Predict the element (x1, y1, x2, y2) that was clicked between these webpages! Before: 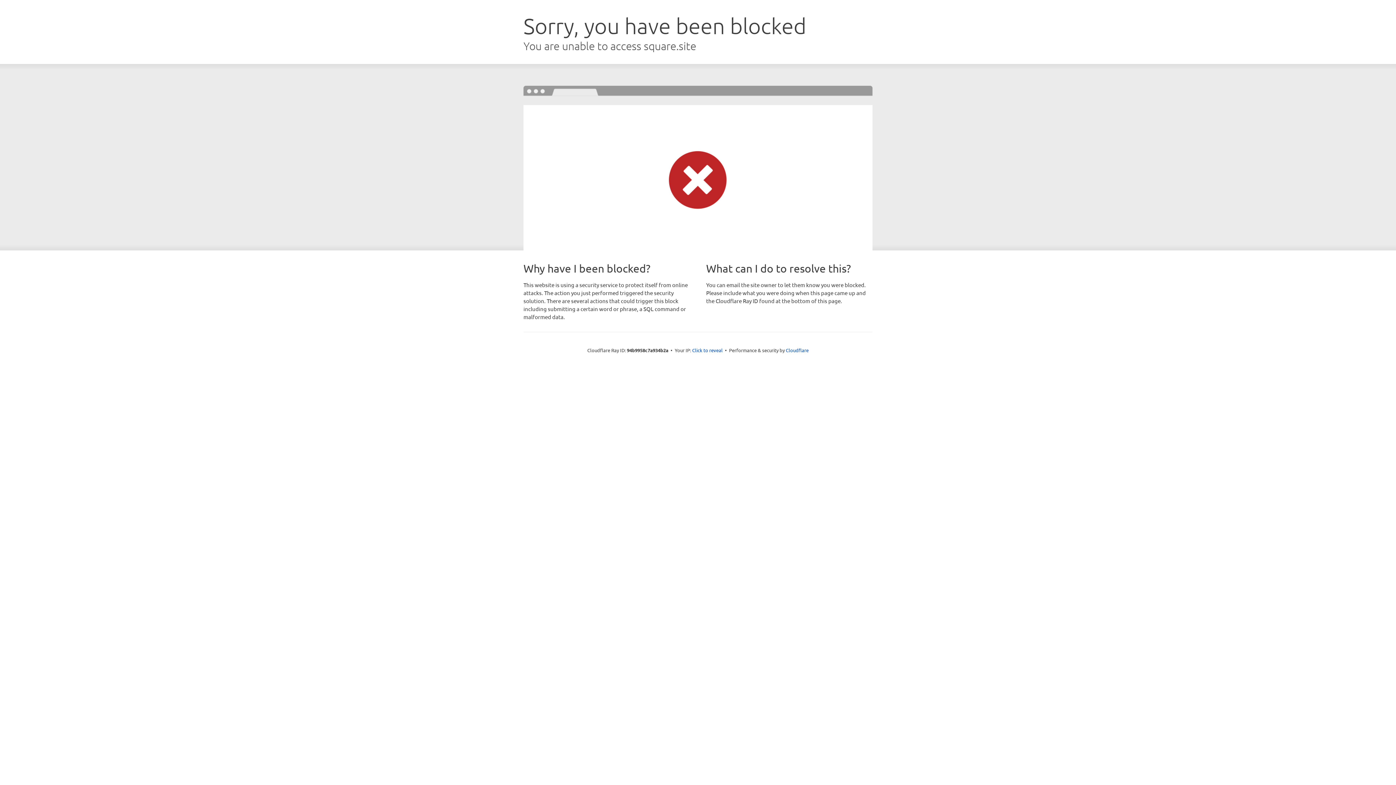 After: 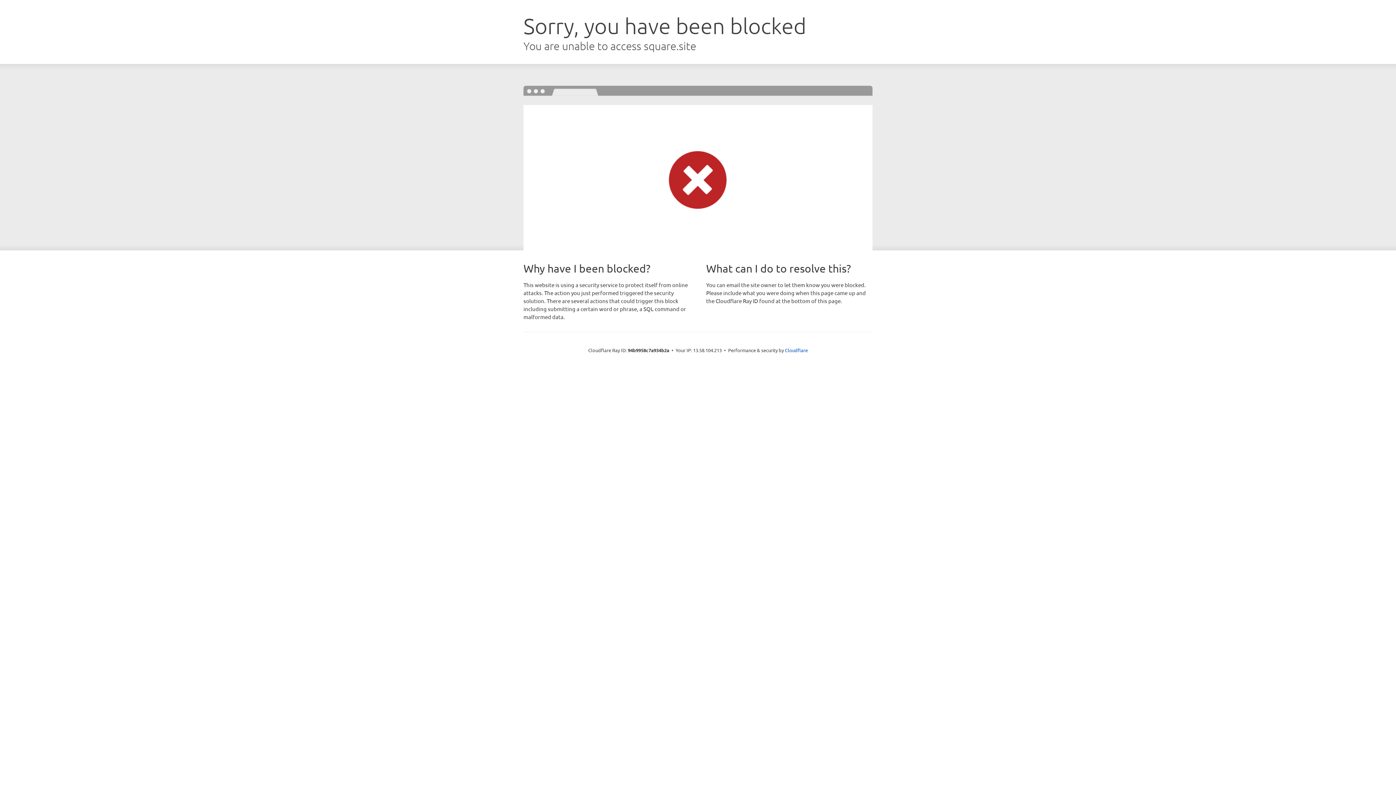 Action: bbox: (692, 346, 722, 353) label: Click to reveal